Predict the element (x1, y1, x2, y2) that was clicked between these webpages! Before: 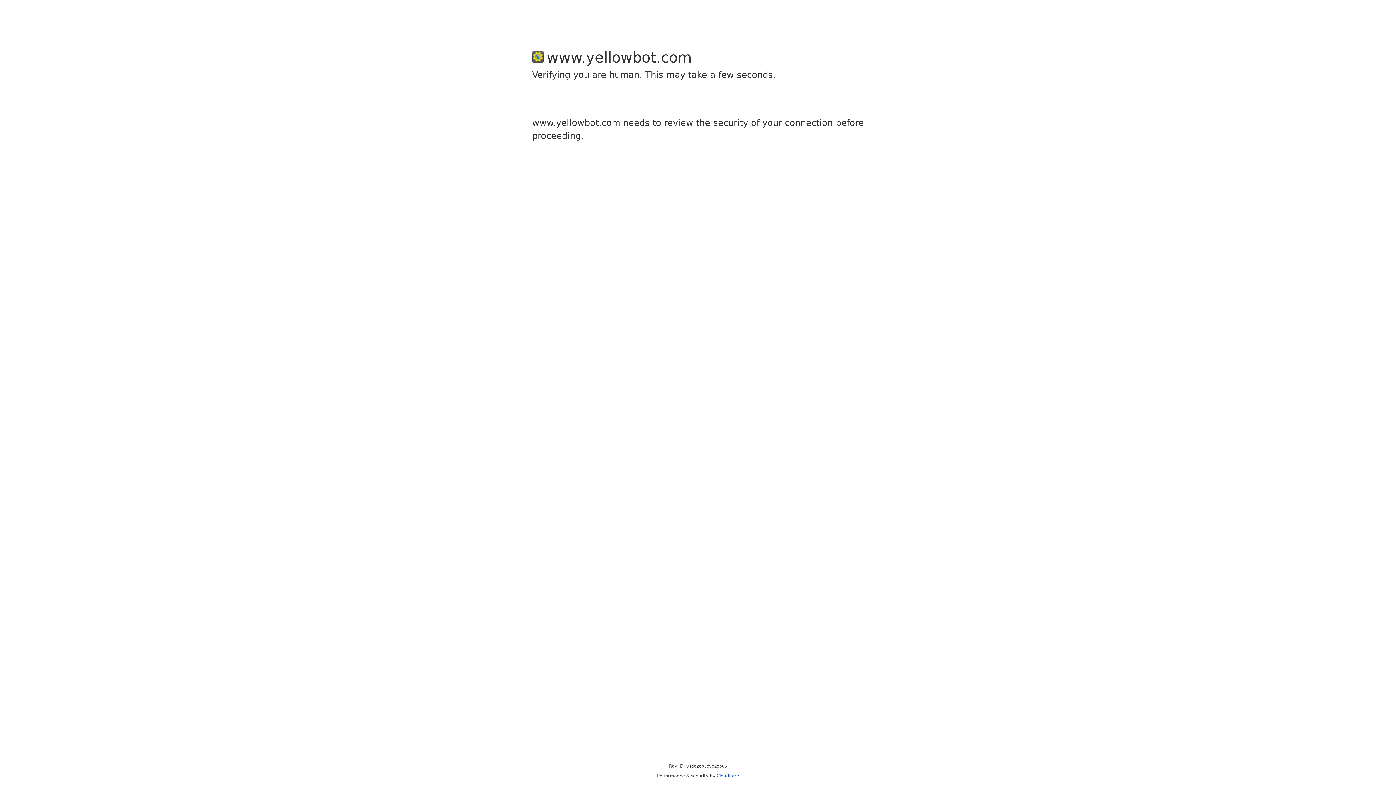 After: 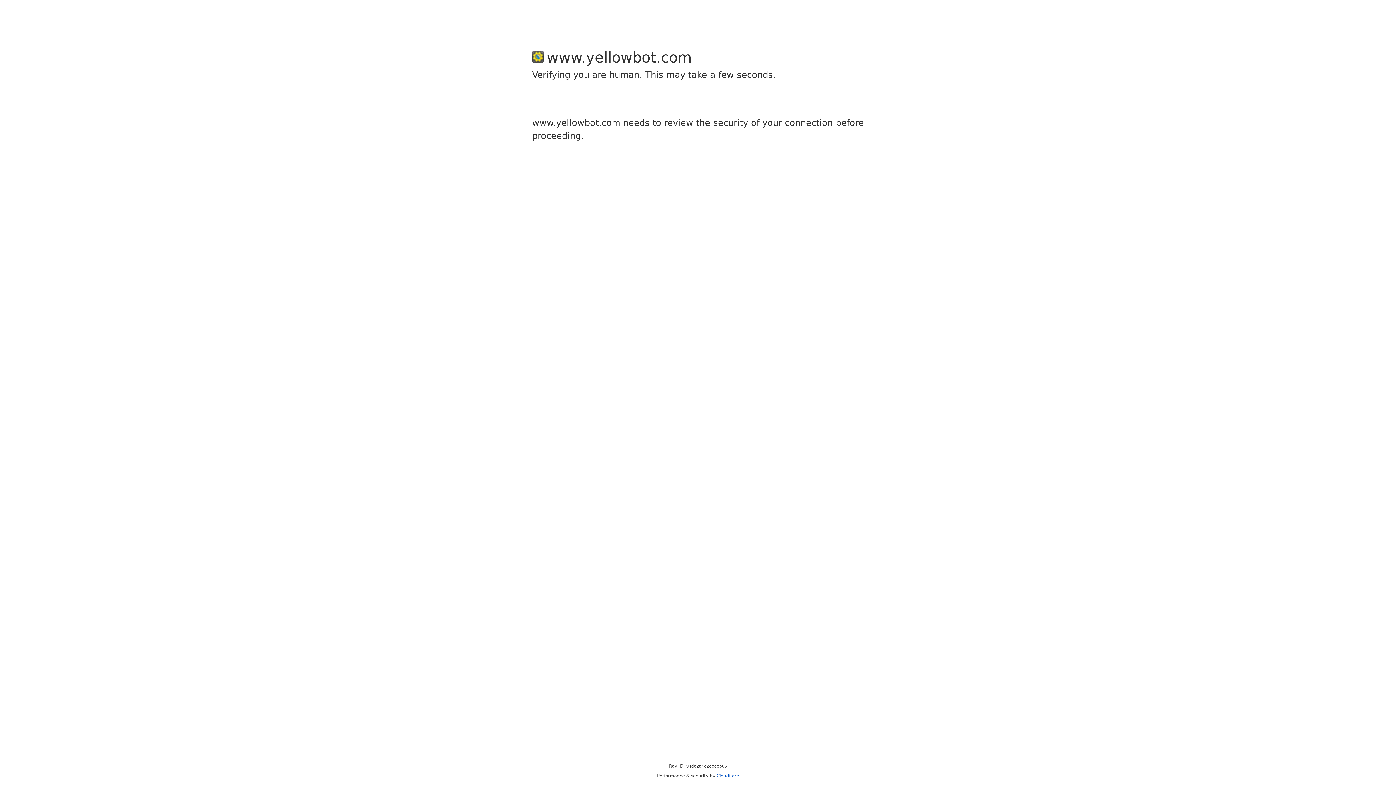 Action: label: Cloudflare bbox: (716, 773, 739, 778)